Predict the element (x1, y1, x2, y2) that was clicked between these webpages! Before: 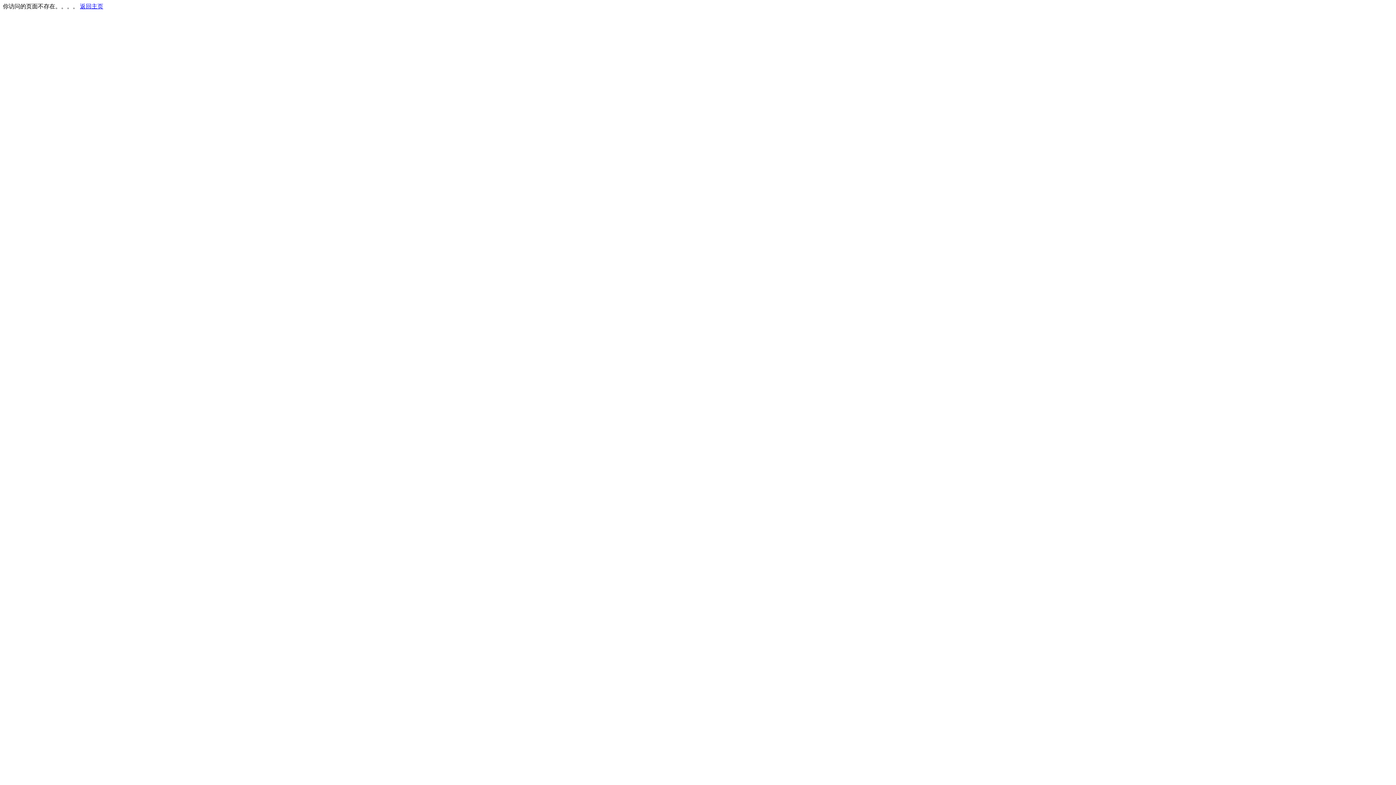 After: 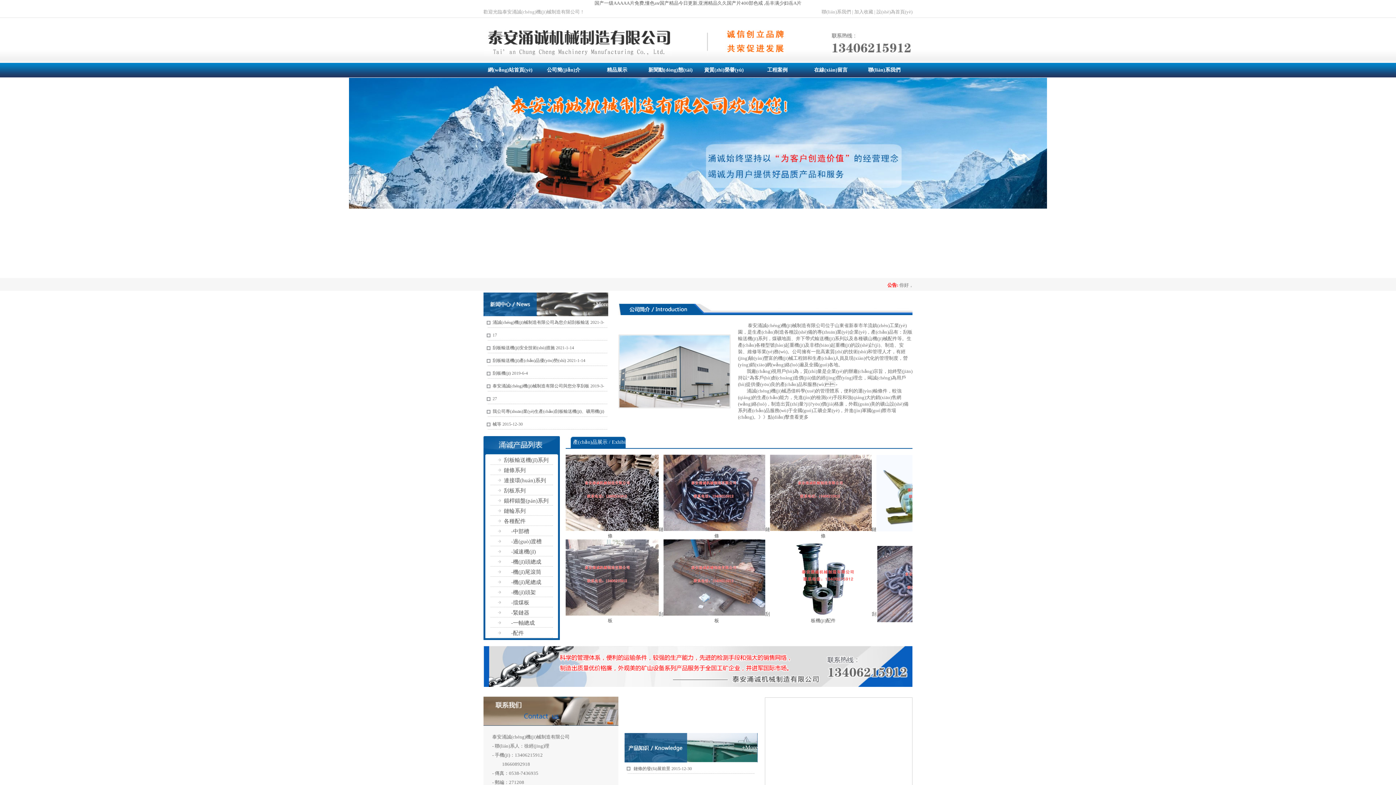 Action: bbox: (80, 3, 103, 9) label: 返回主页